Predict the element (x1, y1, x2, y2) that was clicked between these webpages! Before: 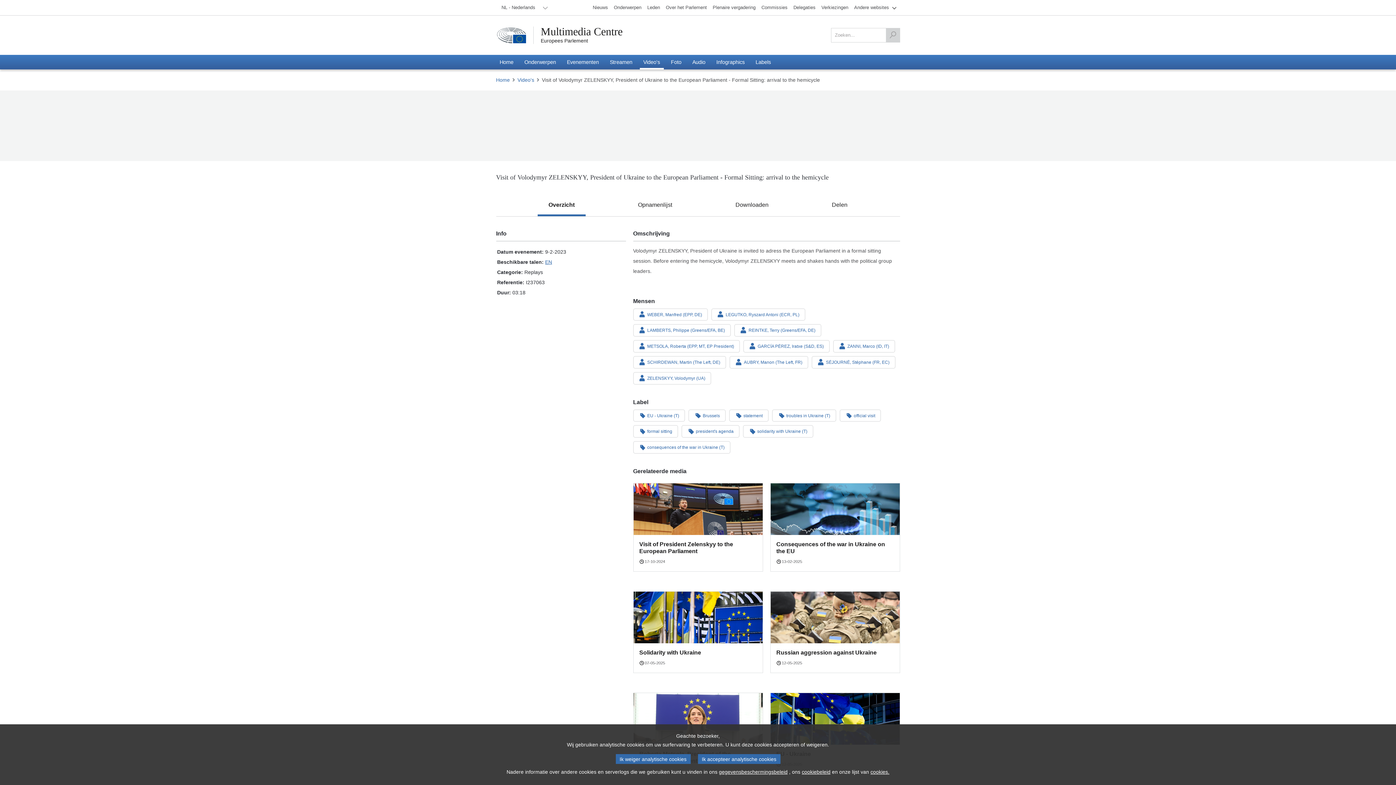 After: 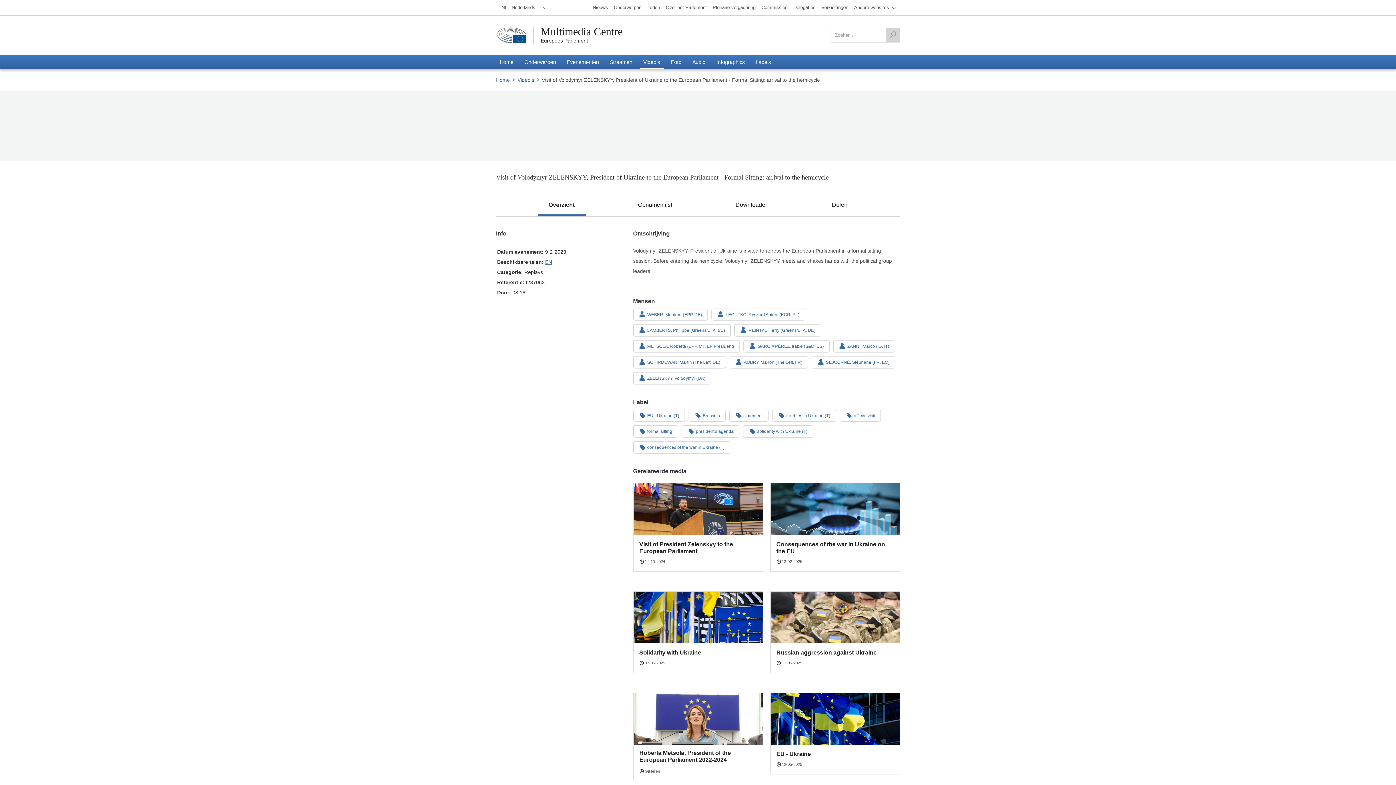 Action: bbox: (615, 754, 690, 764) label: Ik weiger analytische cookies